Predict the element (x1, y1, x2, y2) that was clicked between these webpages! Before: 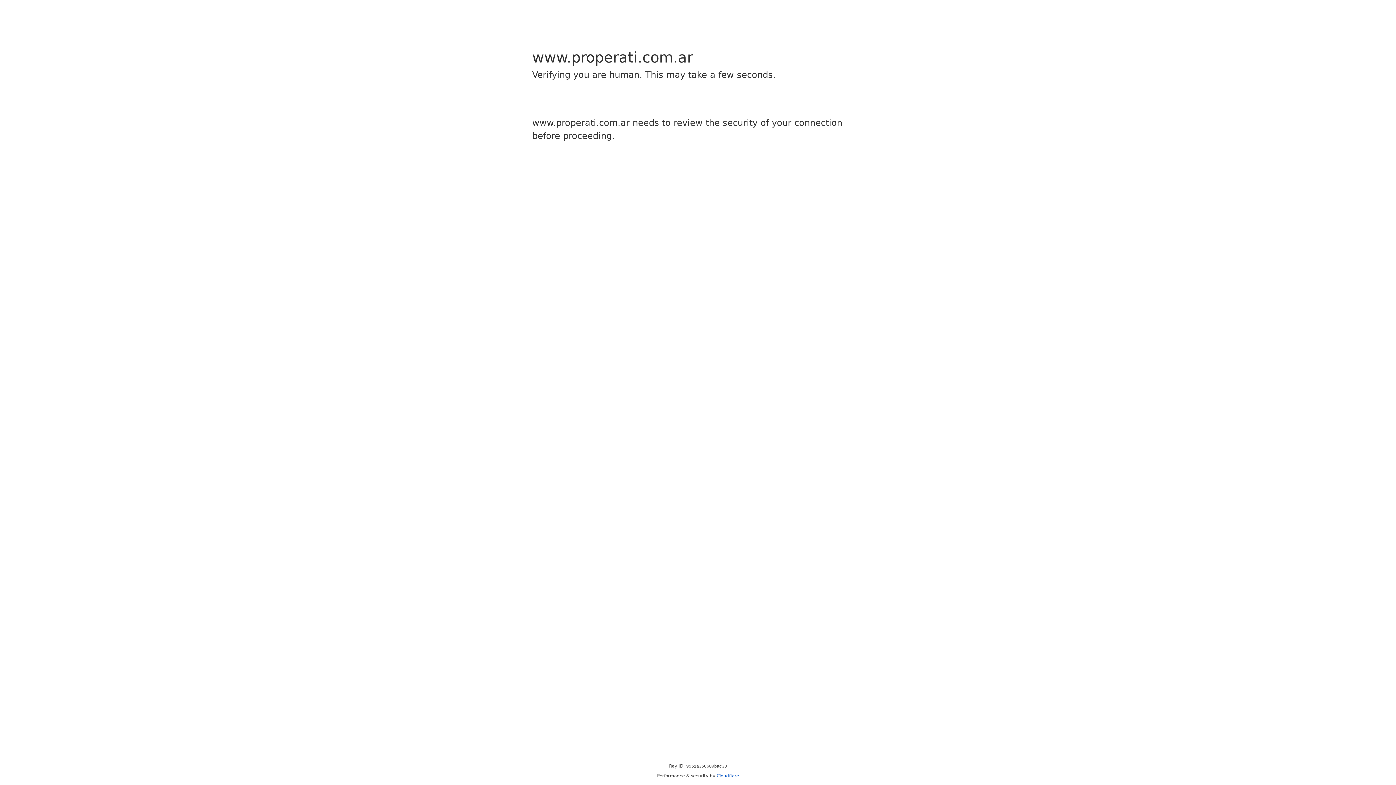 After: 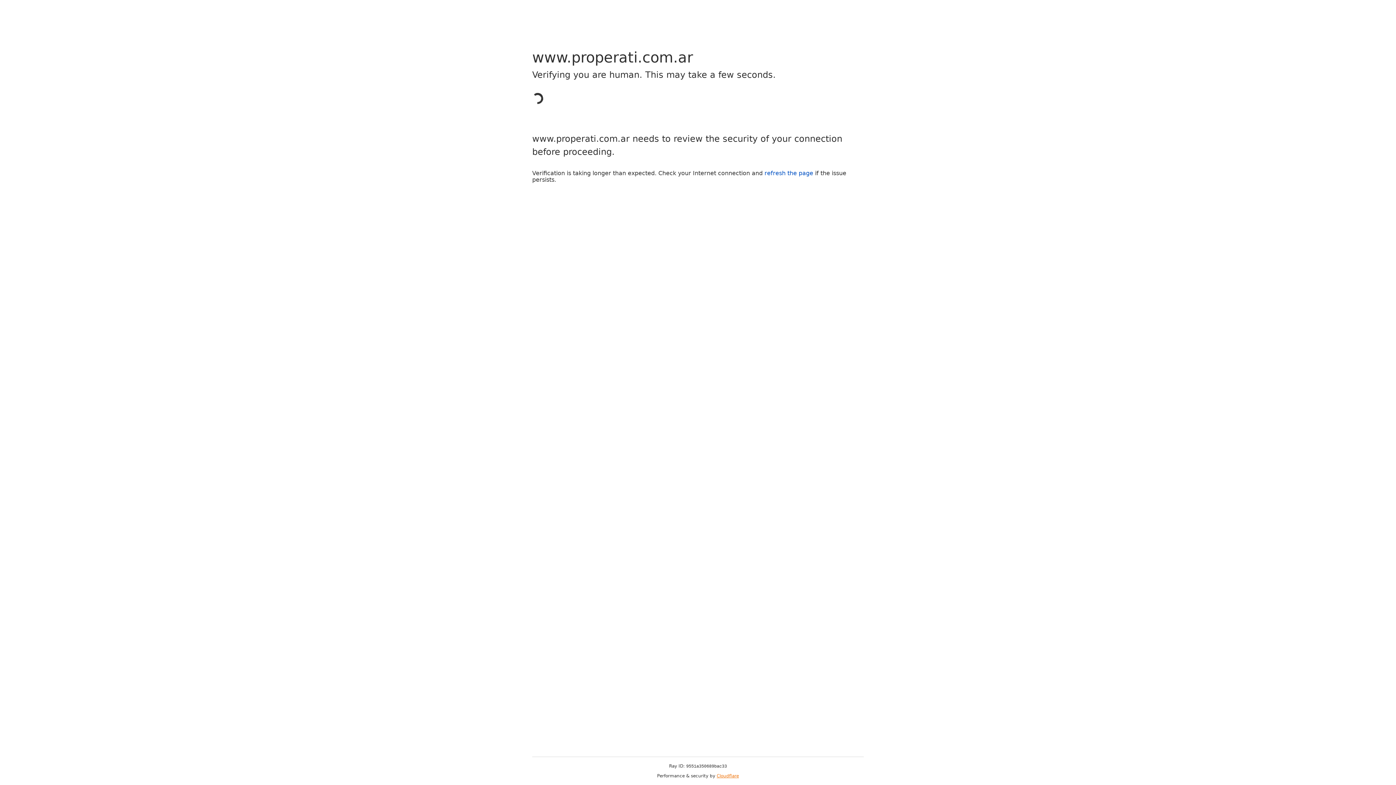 Action: bbox: (716, 773, 739, 778) label: Cloudflare